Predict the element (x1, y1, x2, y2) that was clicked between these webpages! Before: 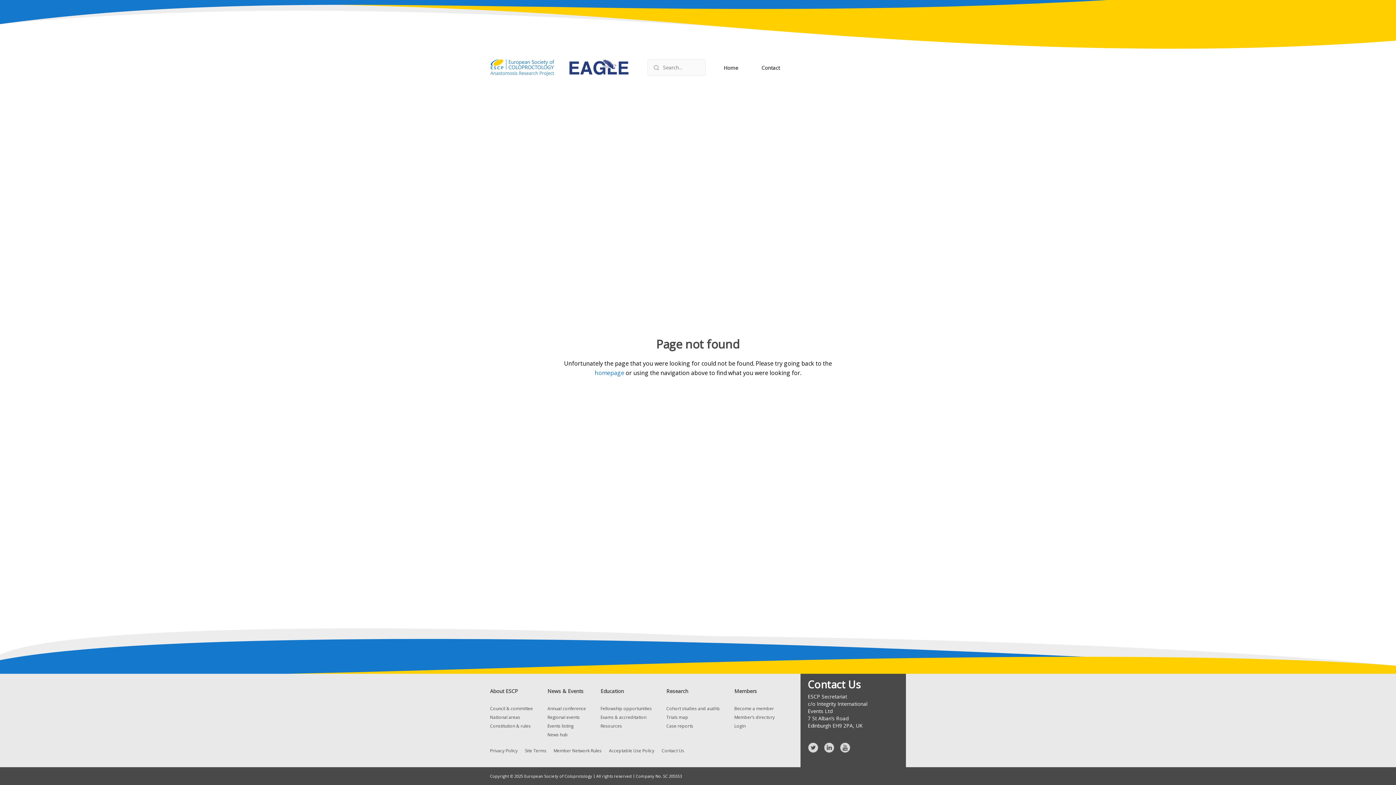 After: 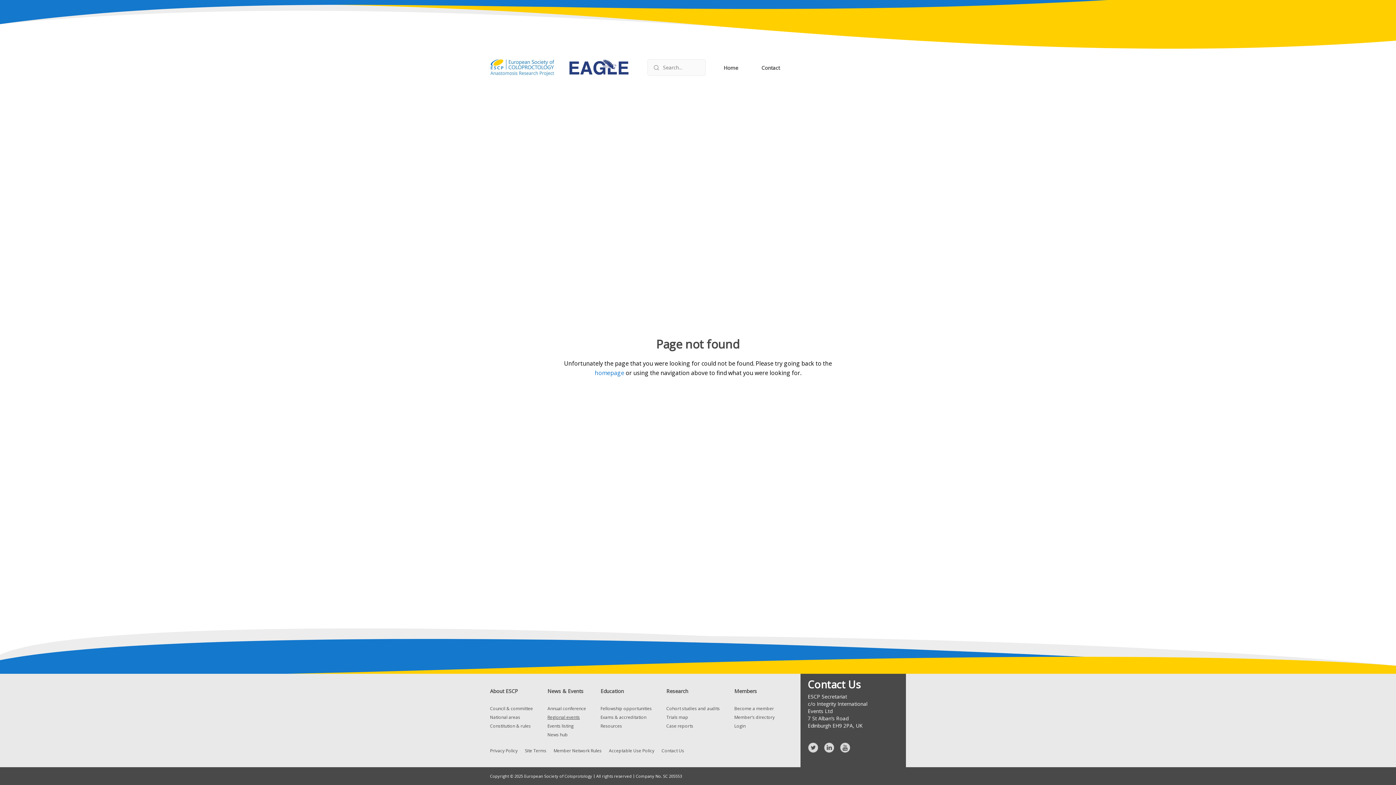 Action: label: Regional events bbox: (547, 714, 580, 720)